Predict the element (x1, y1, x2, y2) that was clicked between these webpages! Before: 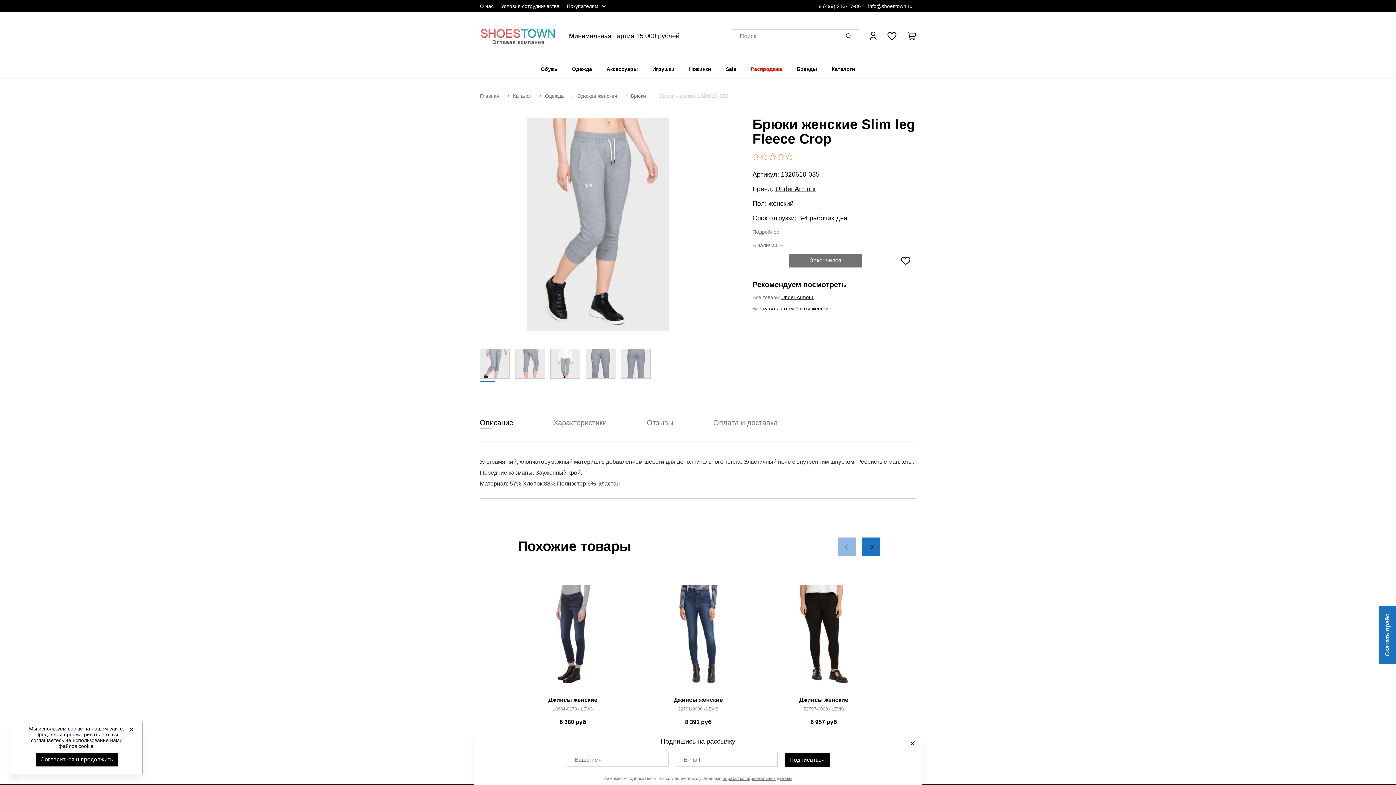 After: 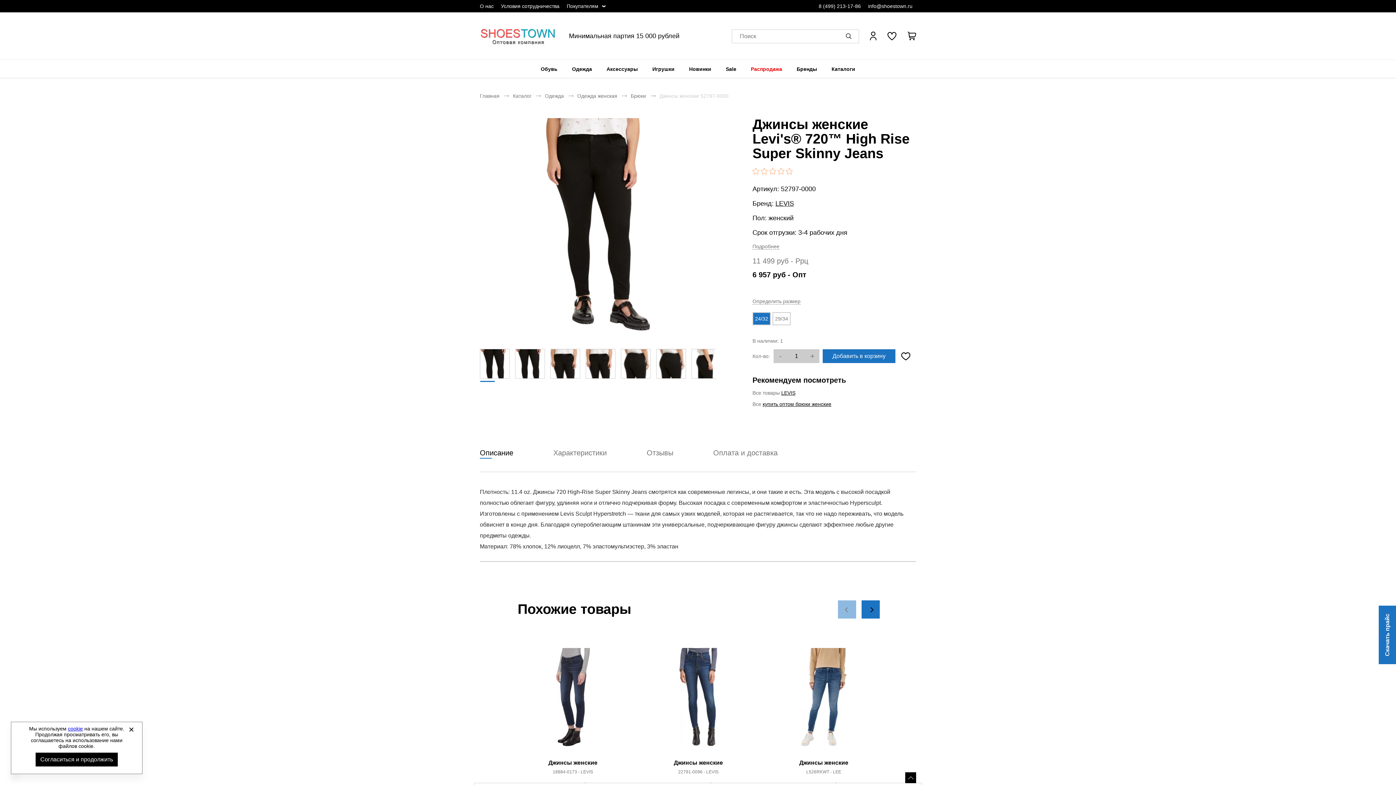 Action: label: Джинсы женские bbox: (769, 696, 878, 703)